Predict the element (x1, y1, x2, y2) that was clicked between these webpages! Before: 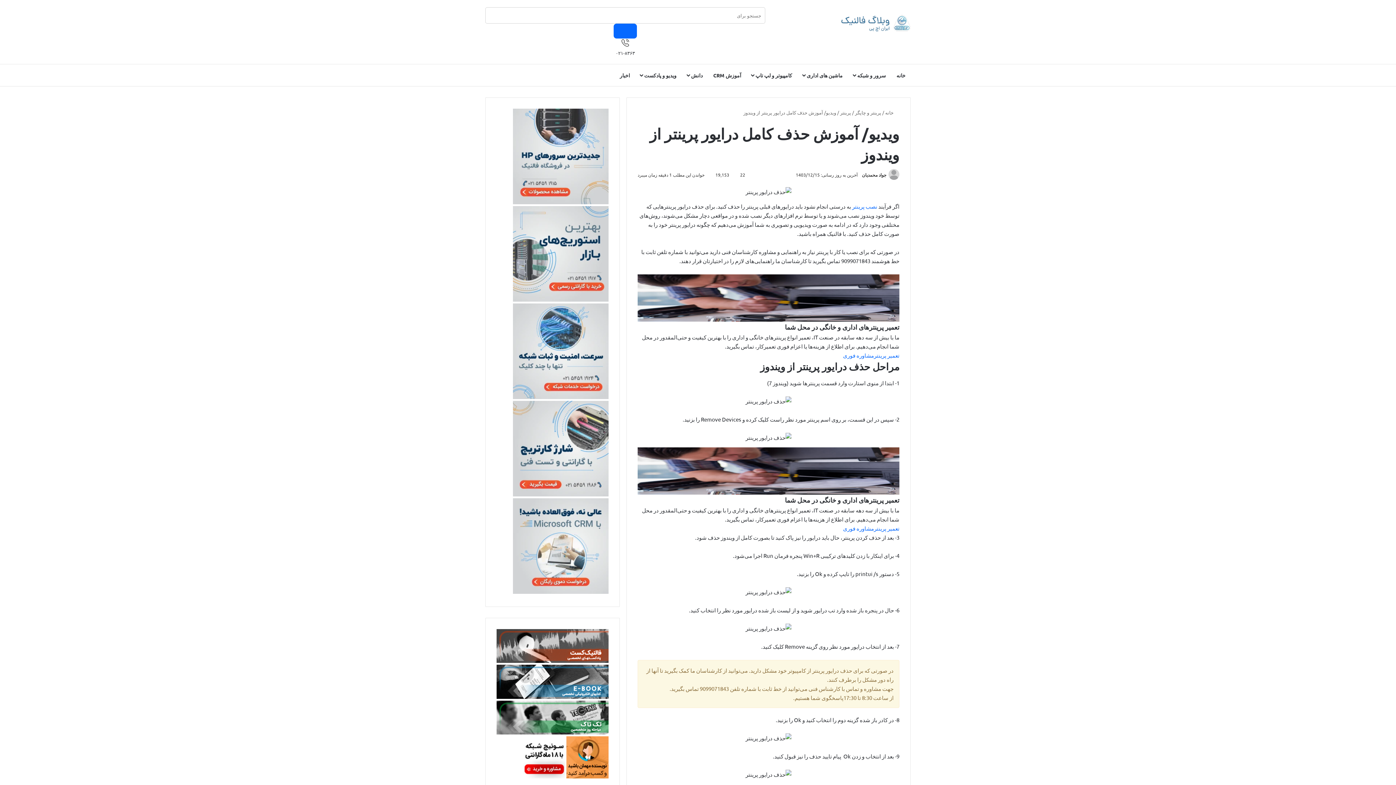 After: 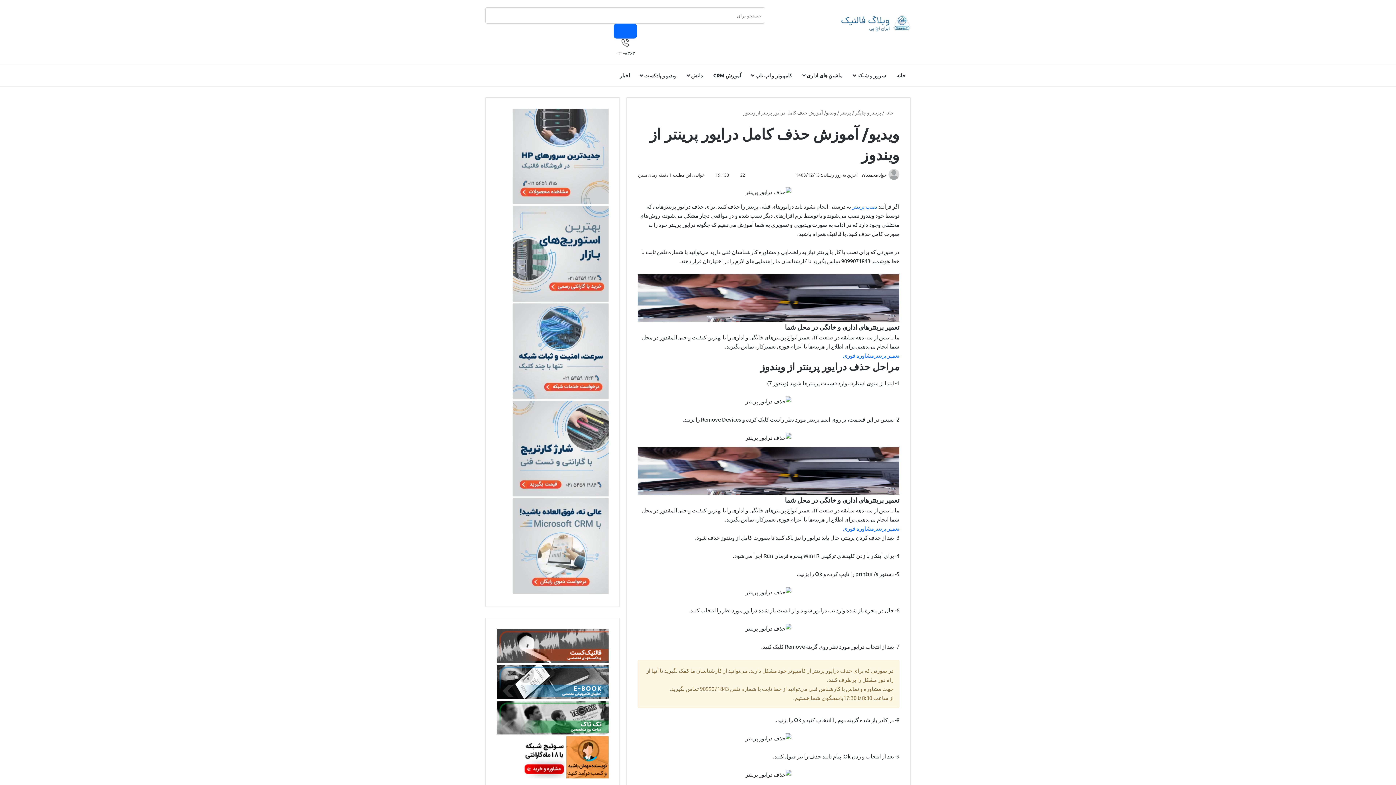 Action: bbox: (513, 491, 608, 497)